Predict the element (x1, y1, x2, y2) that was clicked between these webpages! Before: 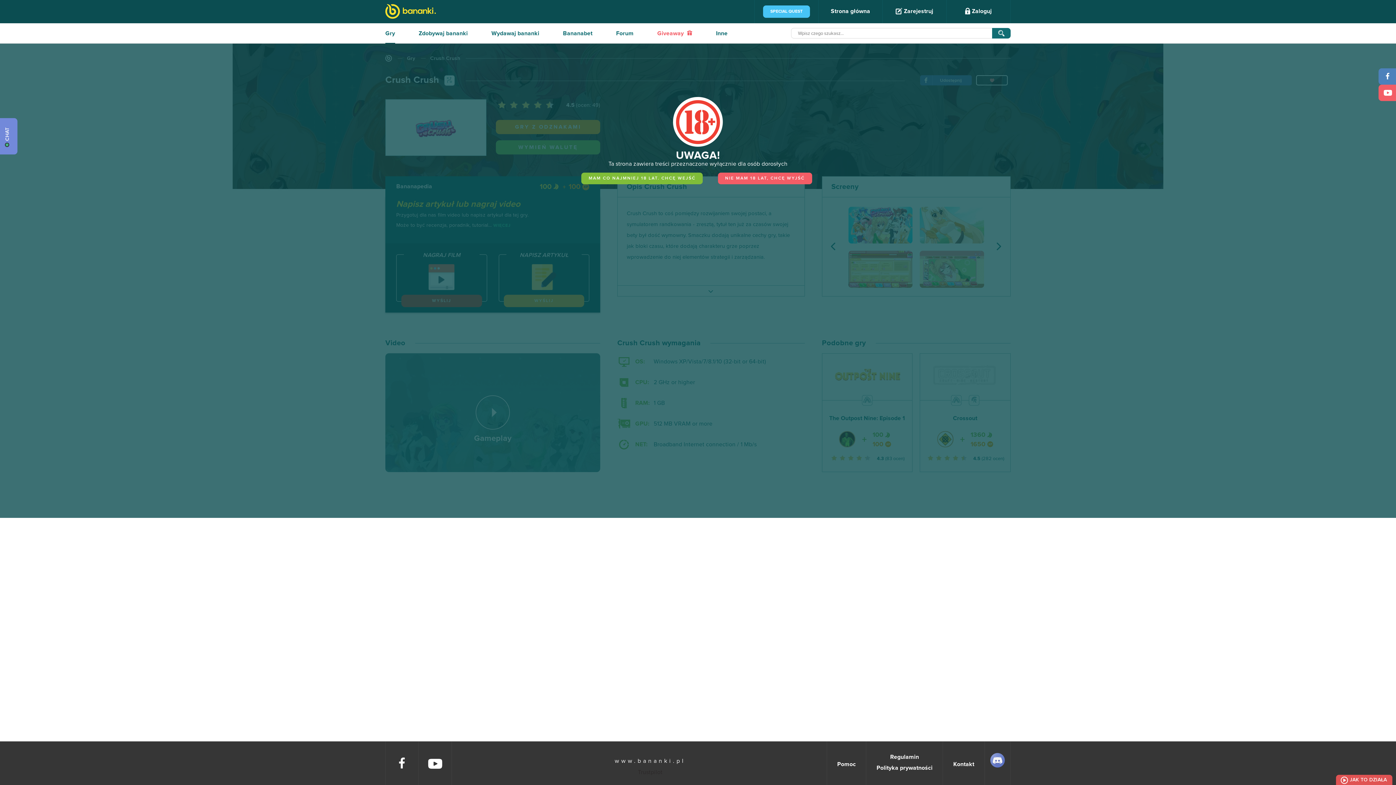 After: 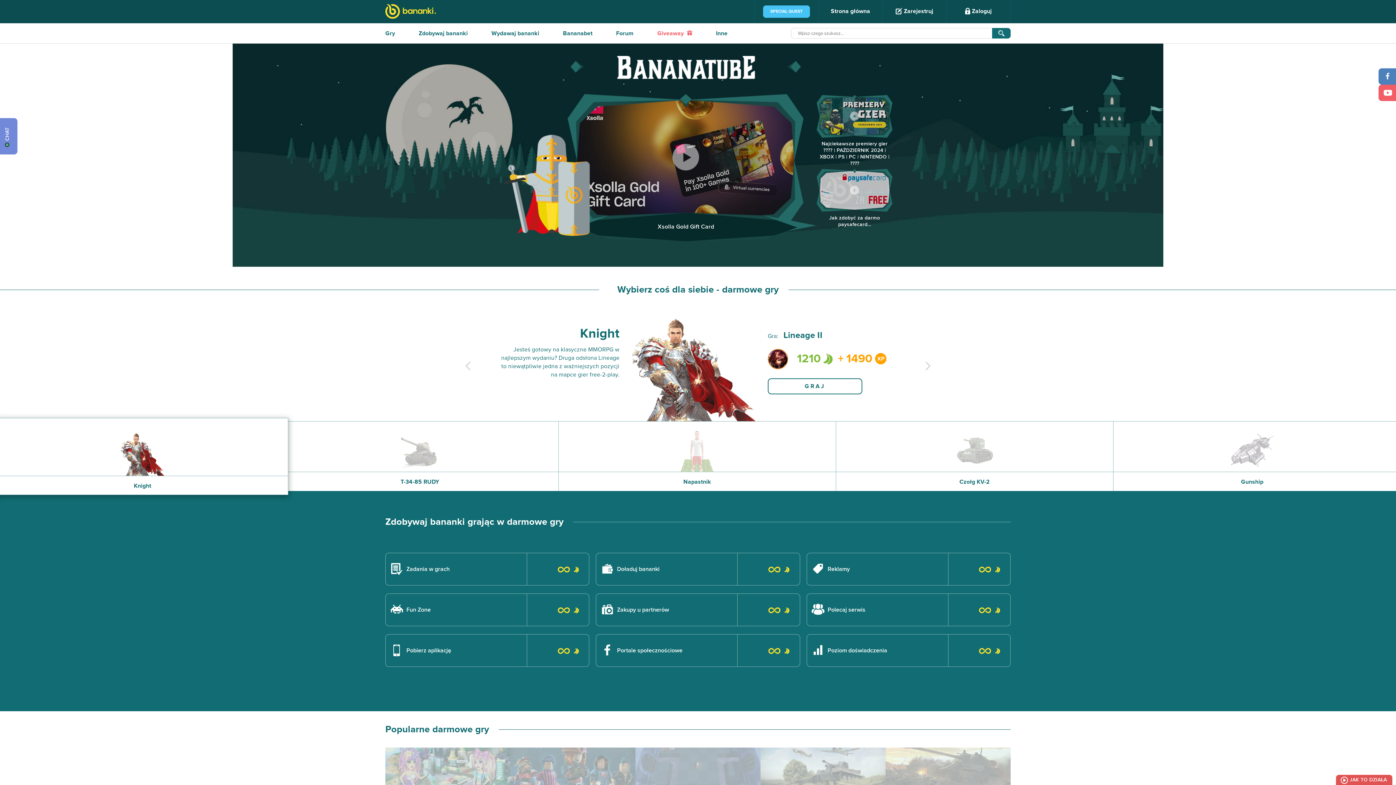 Action: label: Strona główna bbox: (818, 0, 882, 23)